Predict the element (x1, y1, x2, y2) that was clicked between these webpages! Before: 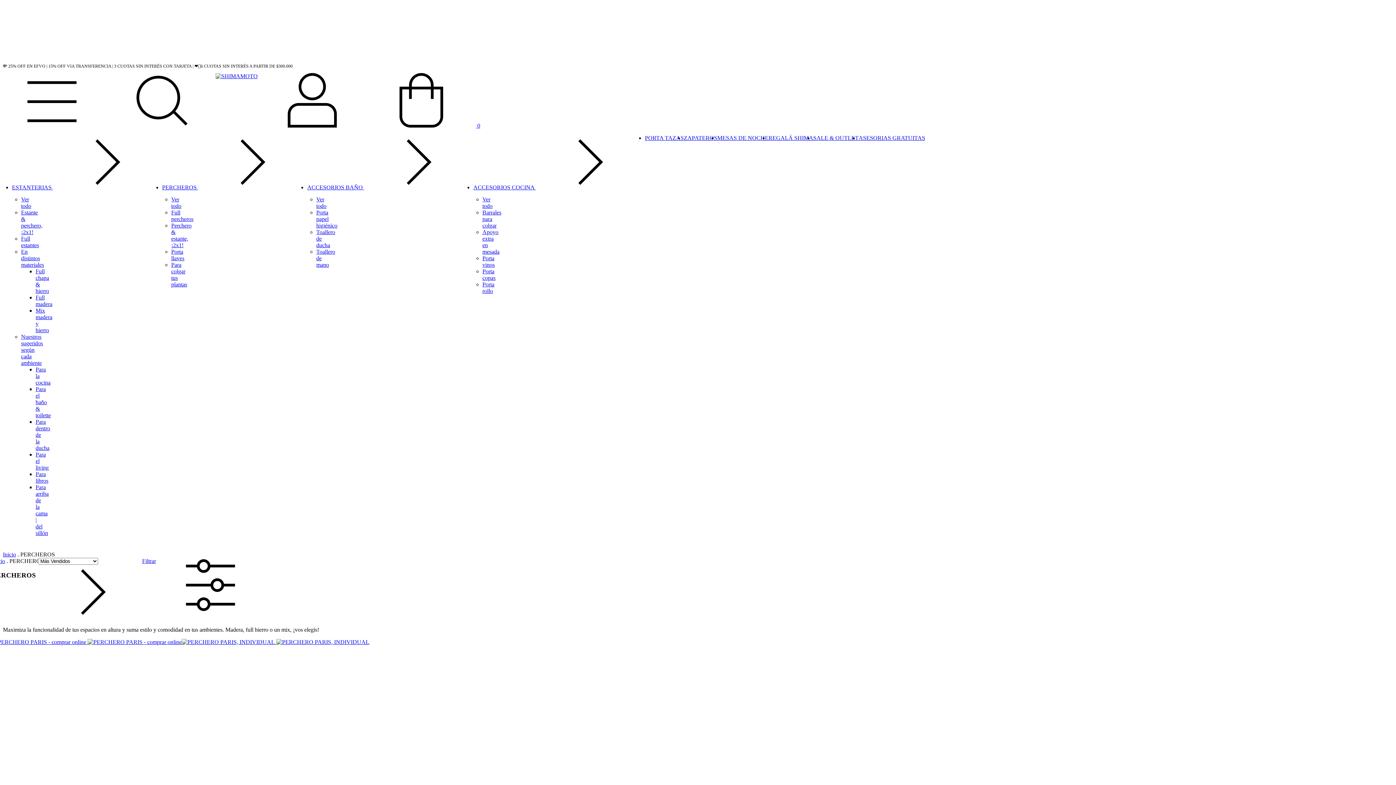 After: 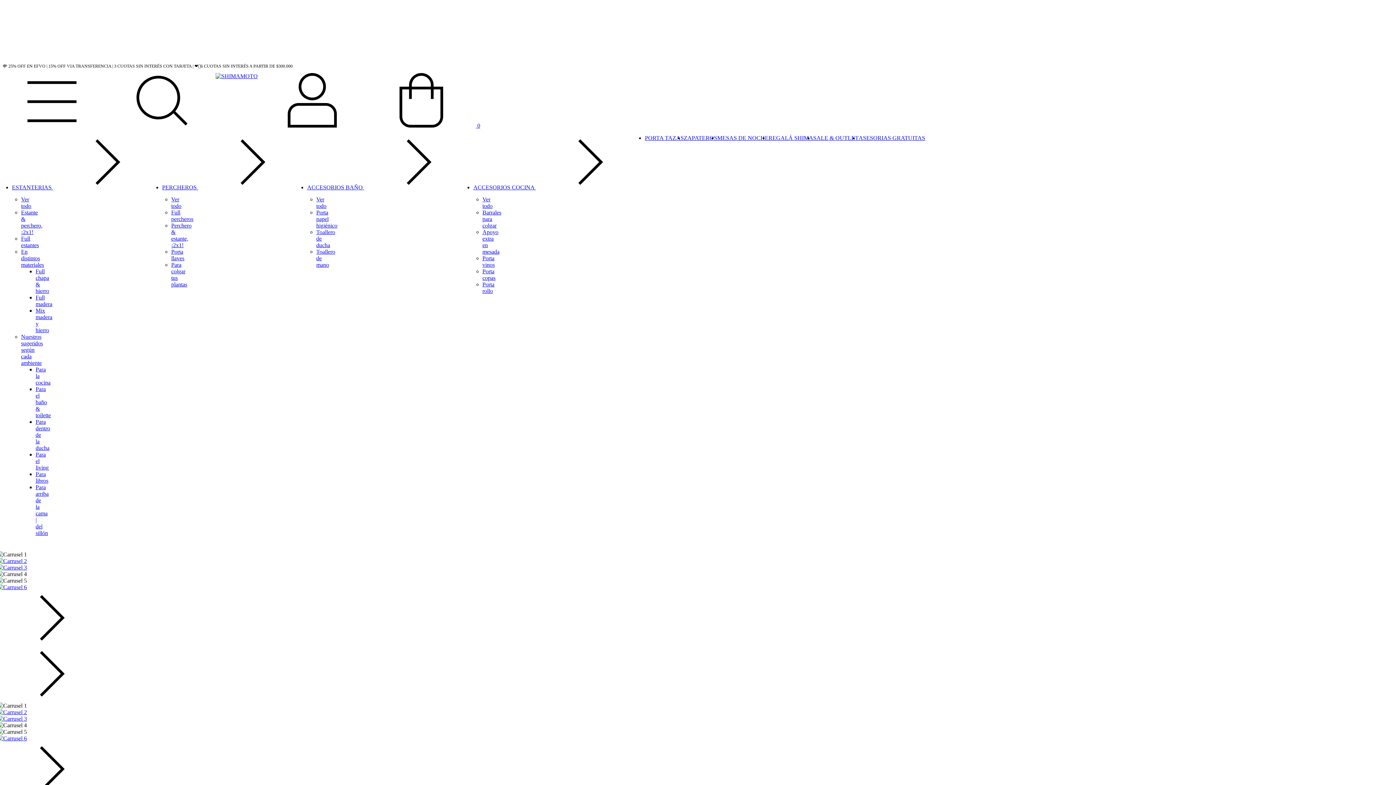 Action: label: Inicio bbox: (2, 551, 16, 557)